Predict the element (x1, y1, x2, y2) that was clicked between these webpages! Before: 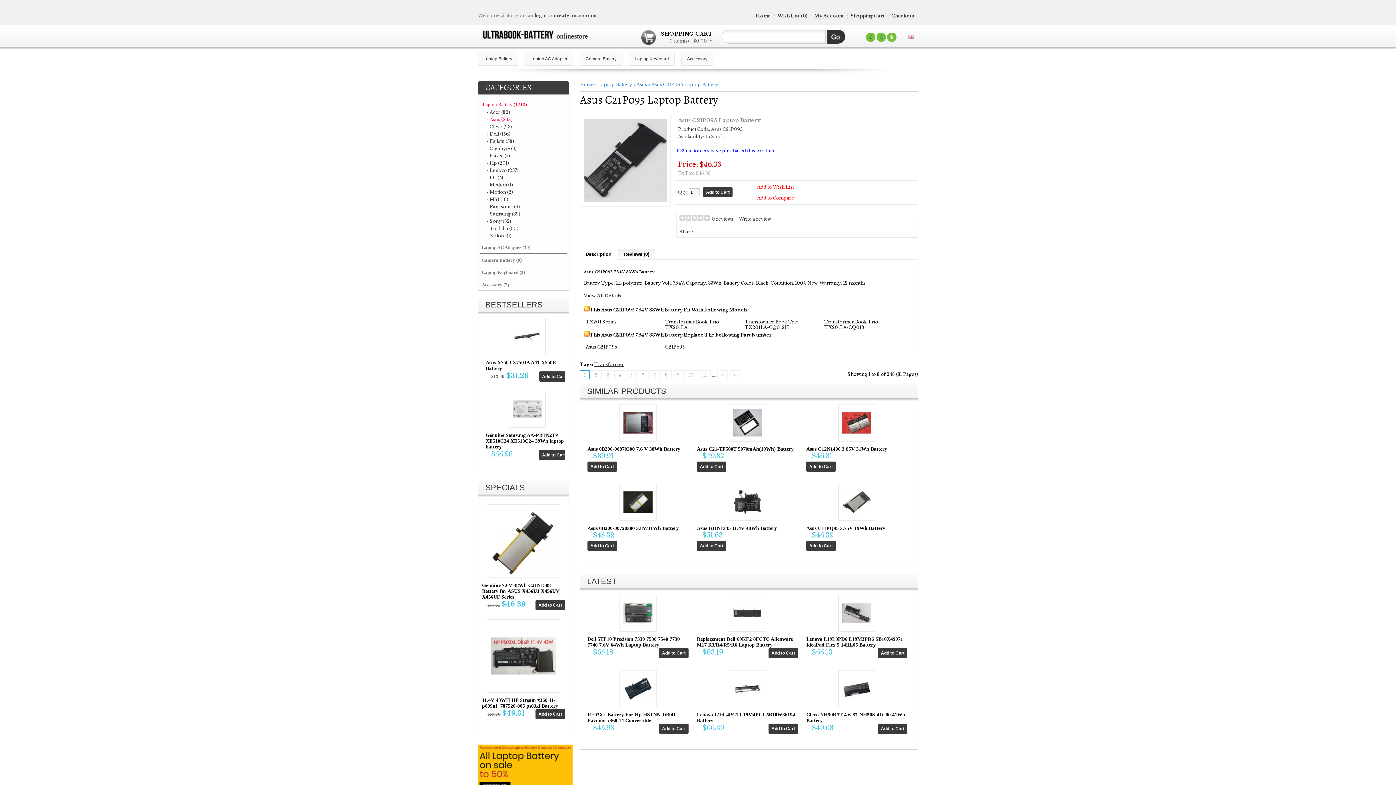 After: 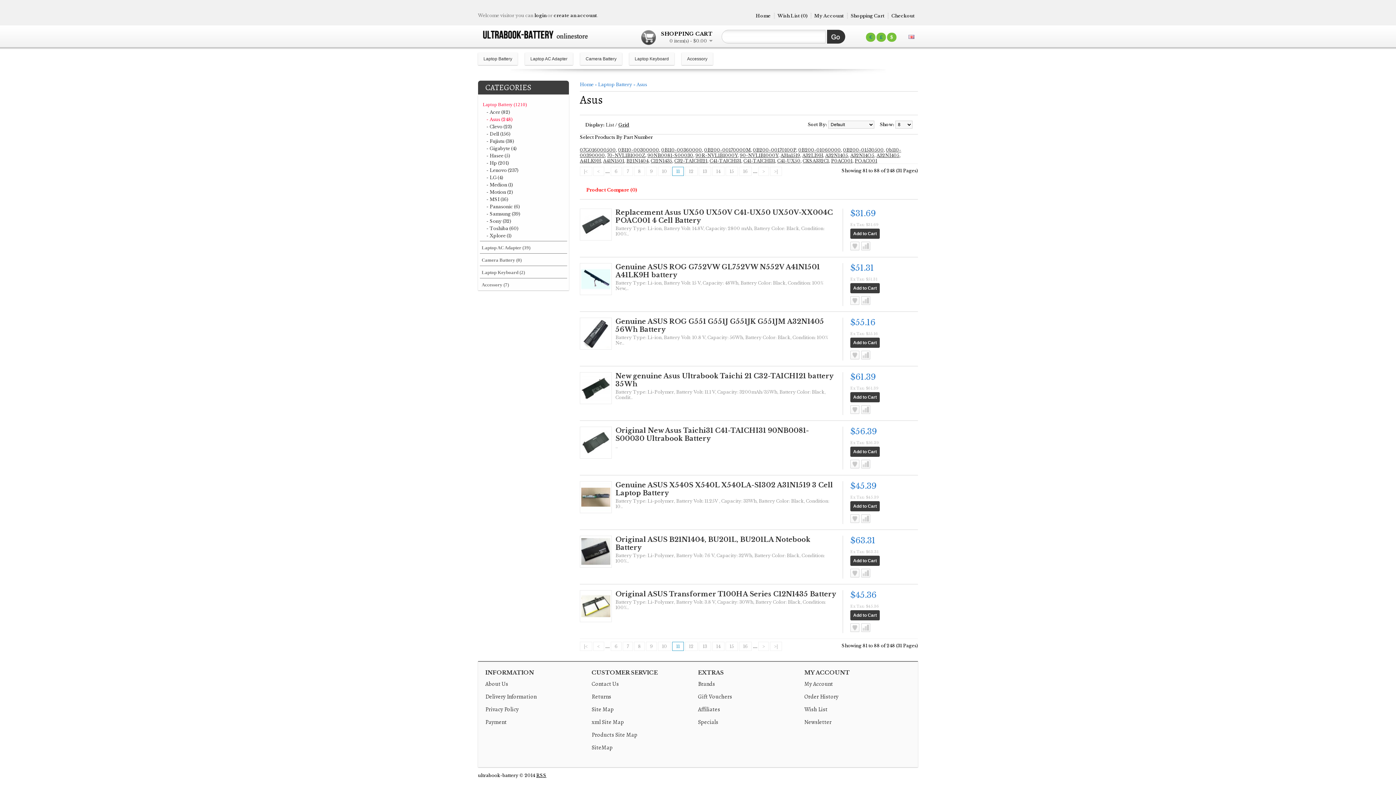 Action: bbox: (699, 370, 710, 379) label: 11